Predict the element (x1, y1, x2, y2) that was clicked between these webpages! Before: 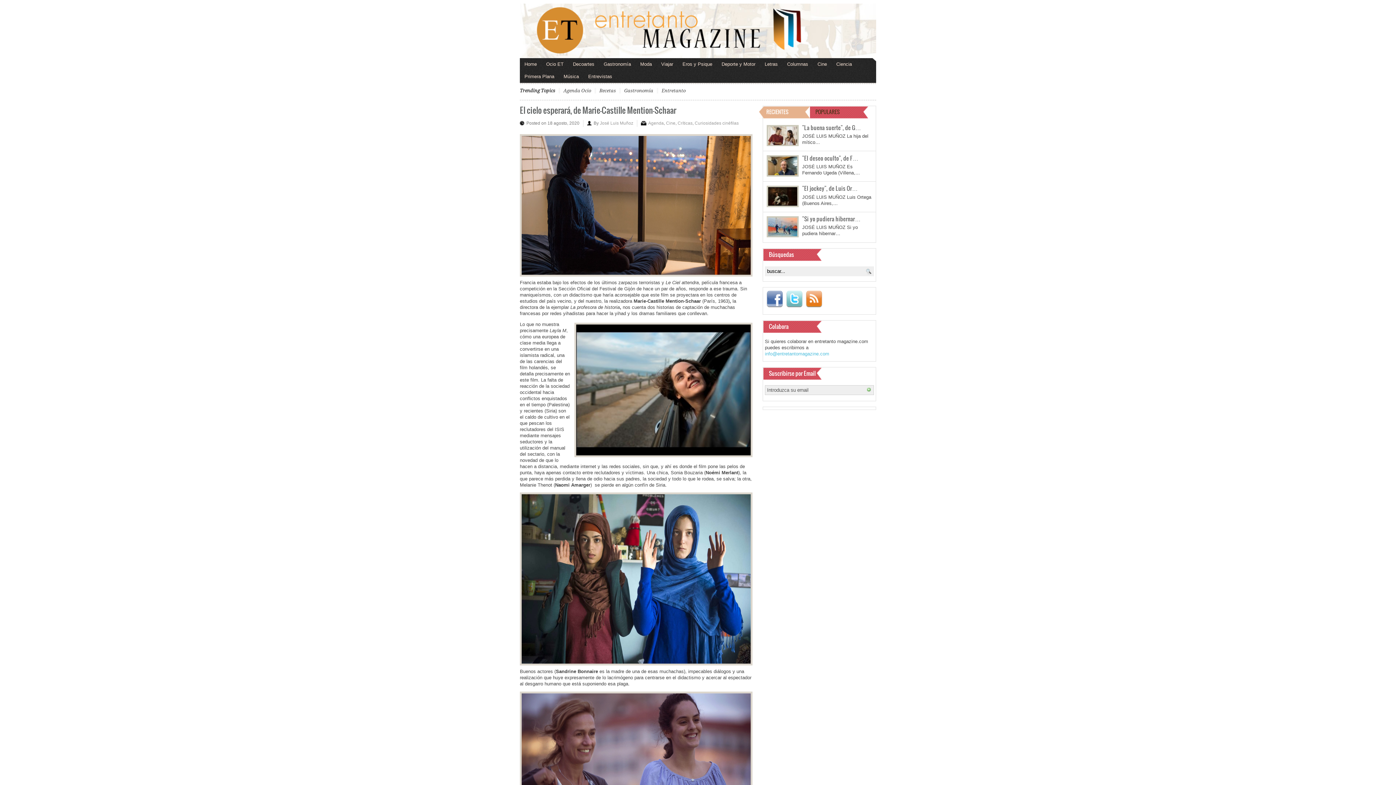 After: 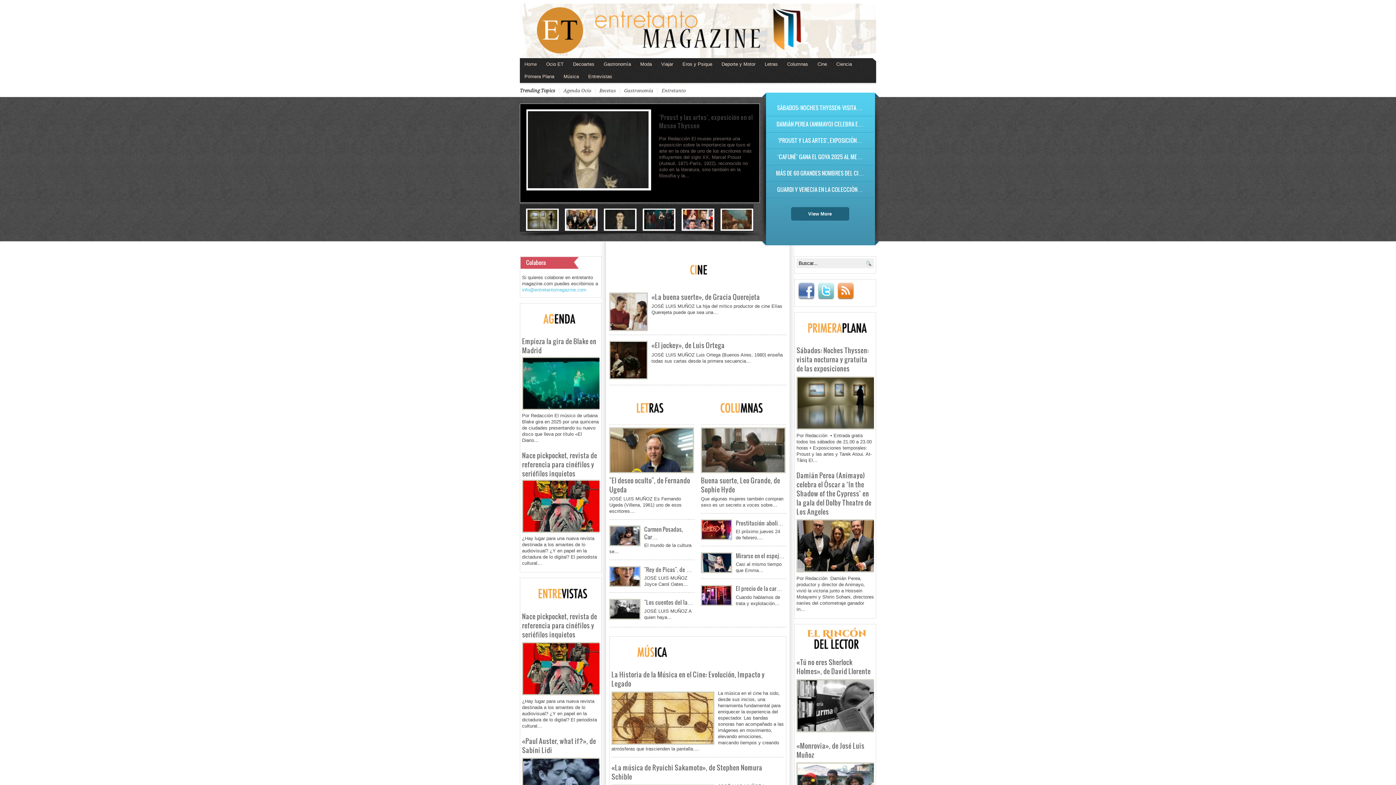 Action: bbox: (520, 3, 876, 58)